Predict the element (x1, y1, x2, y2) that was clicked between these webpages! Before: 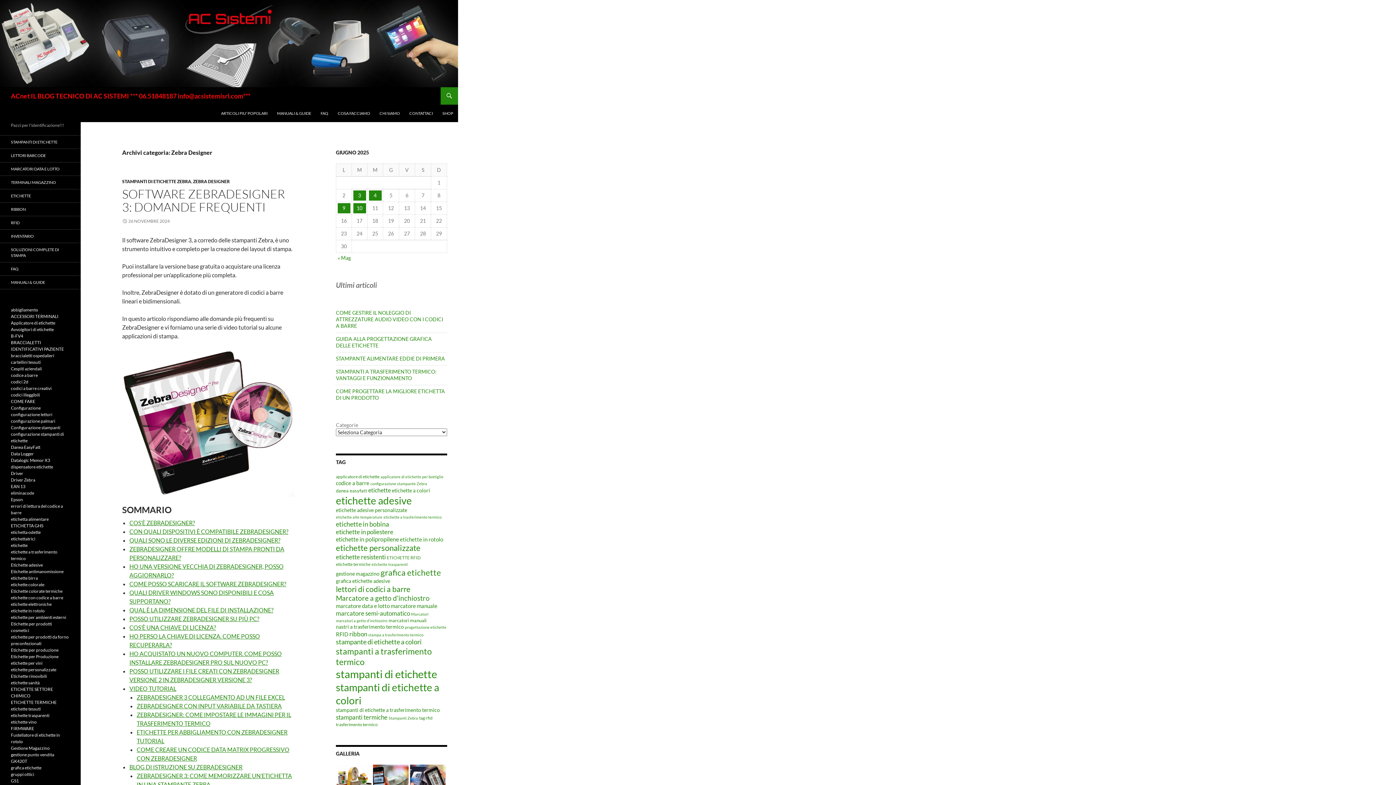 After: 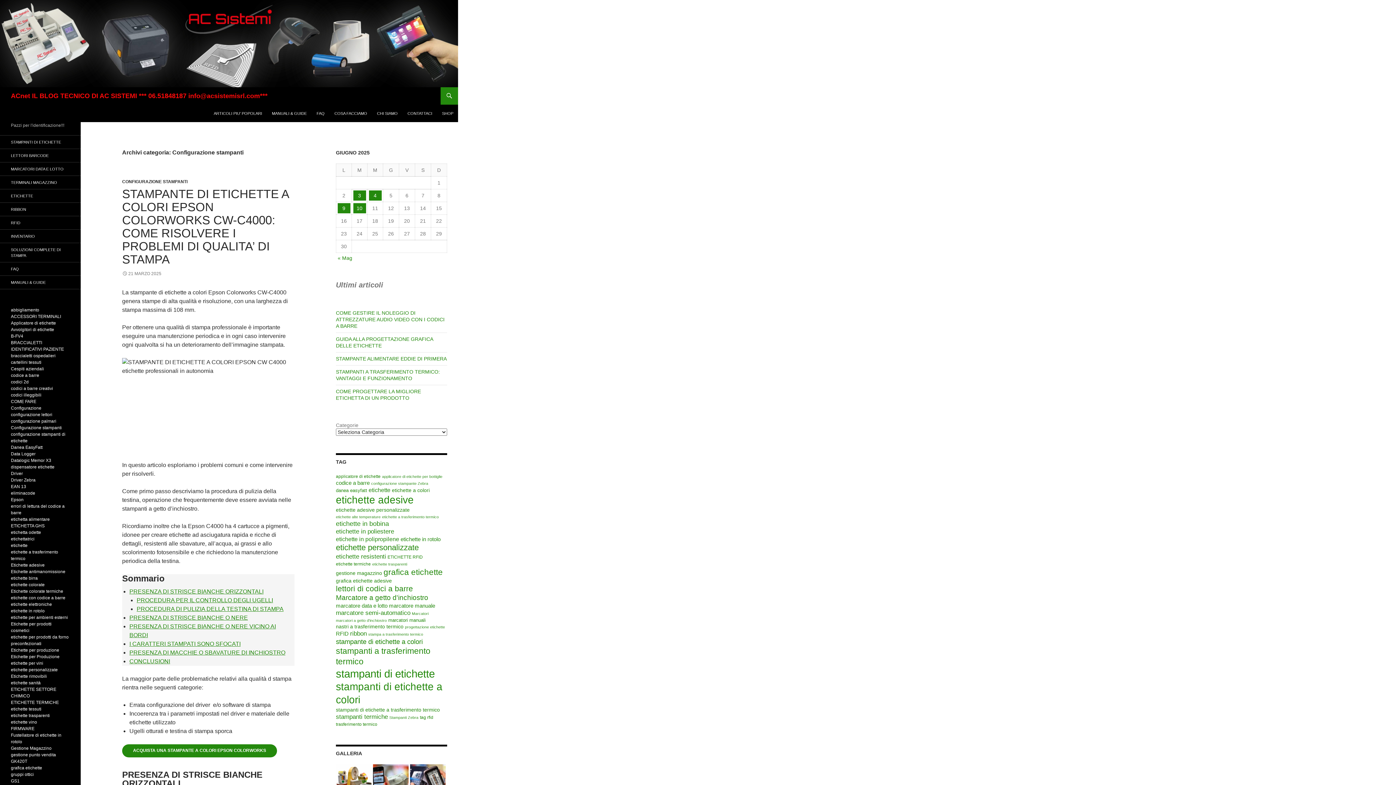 Action: label: Configurazione stampanti bbox: (10, 425, 60, 430)